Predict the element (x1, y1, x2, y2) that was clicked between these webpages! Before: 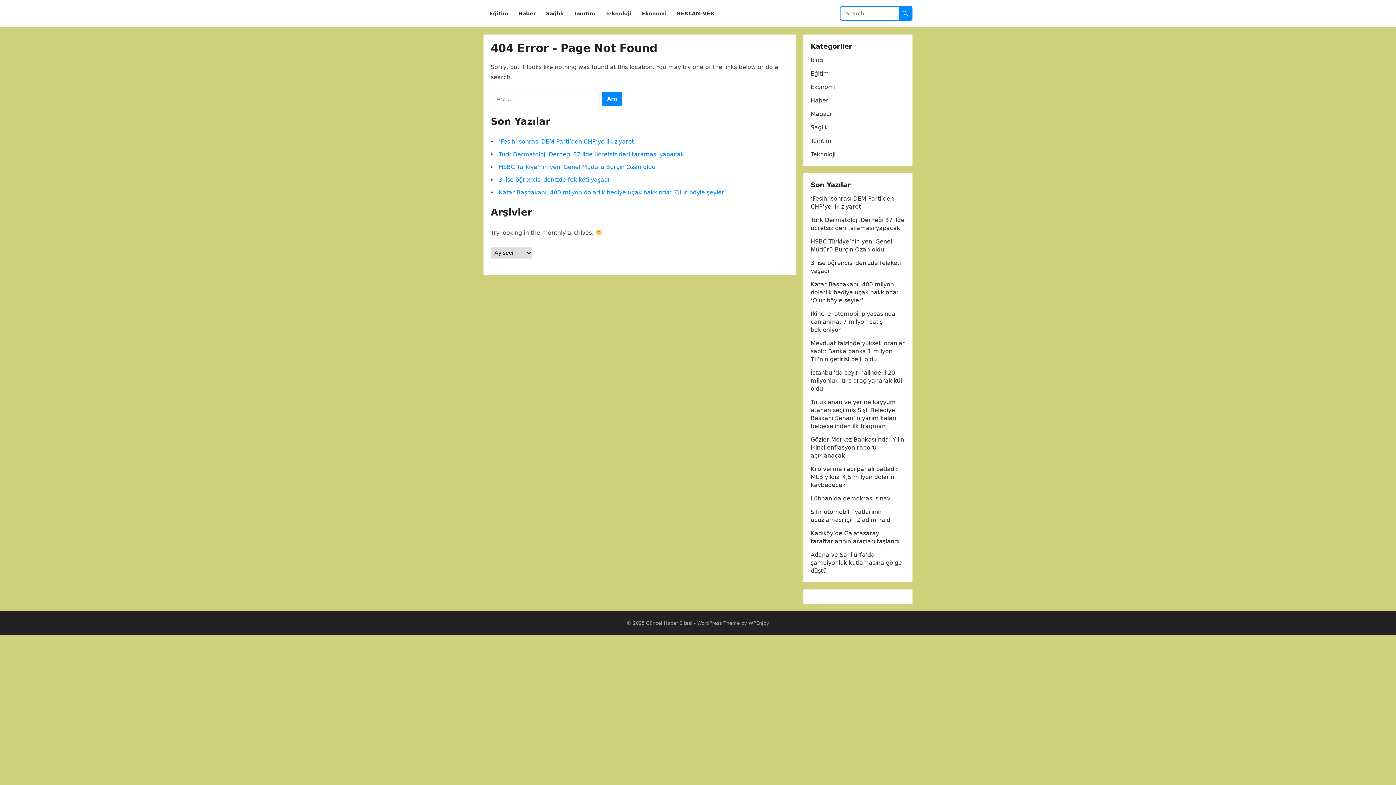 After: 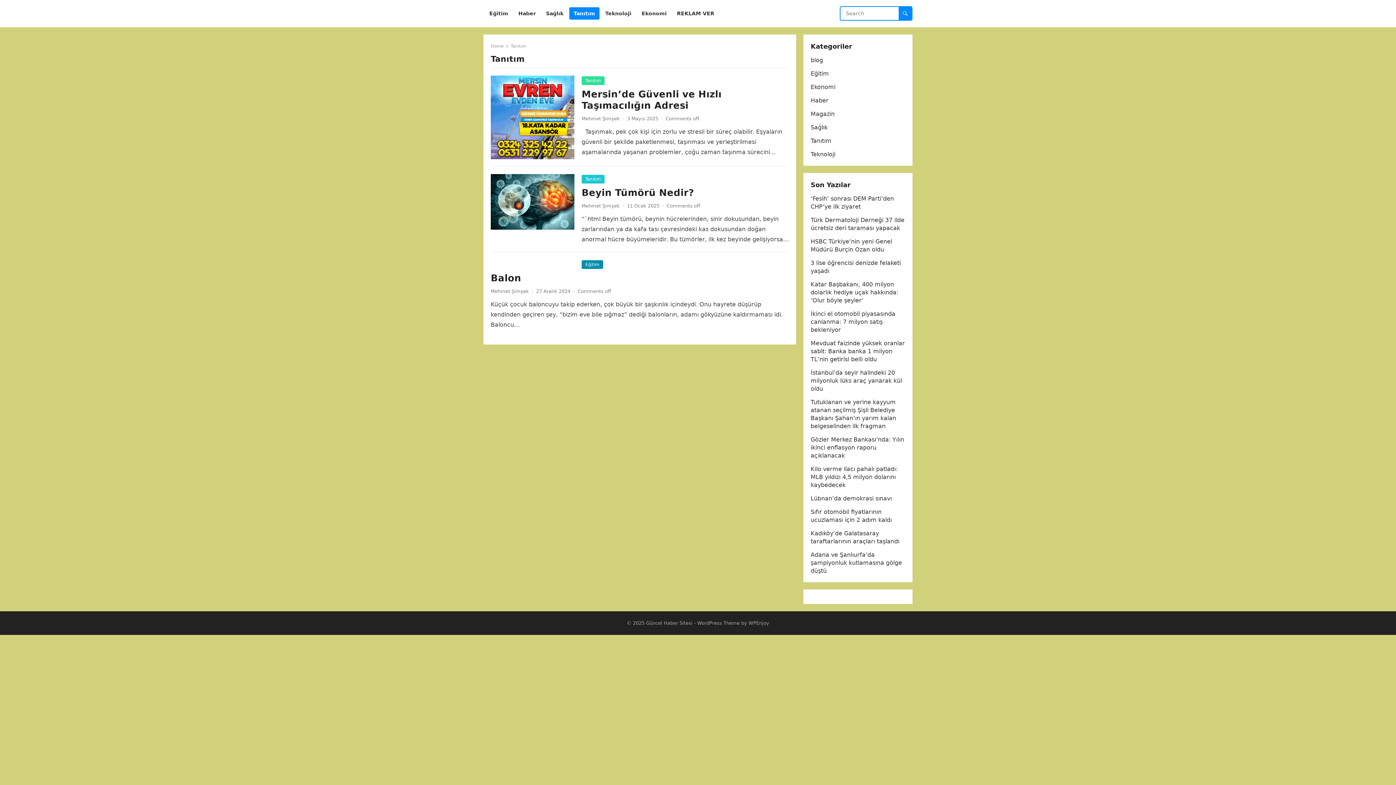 Action: label: Tanıtım bbox: (810, 137, 831, 144)